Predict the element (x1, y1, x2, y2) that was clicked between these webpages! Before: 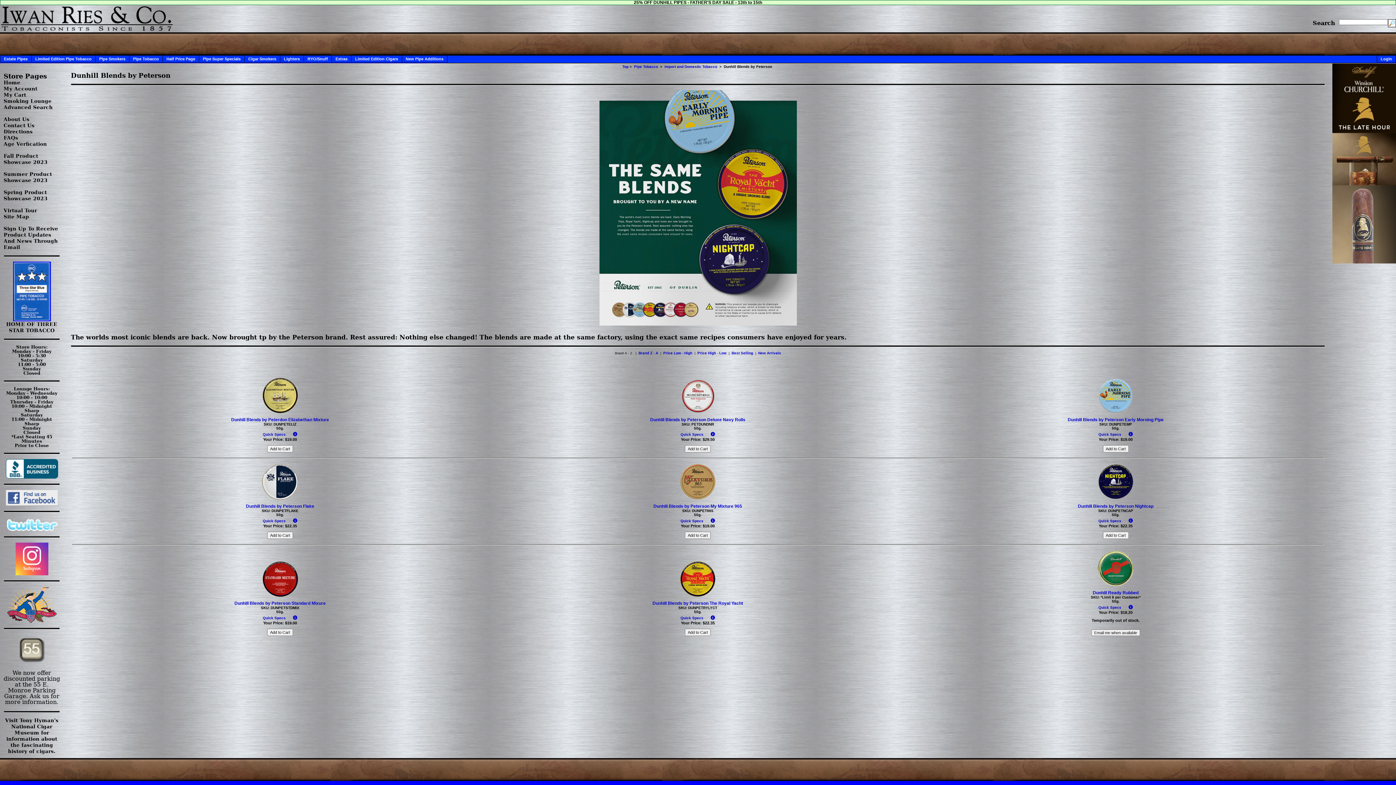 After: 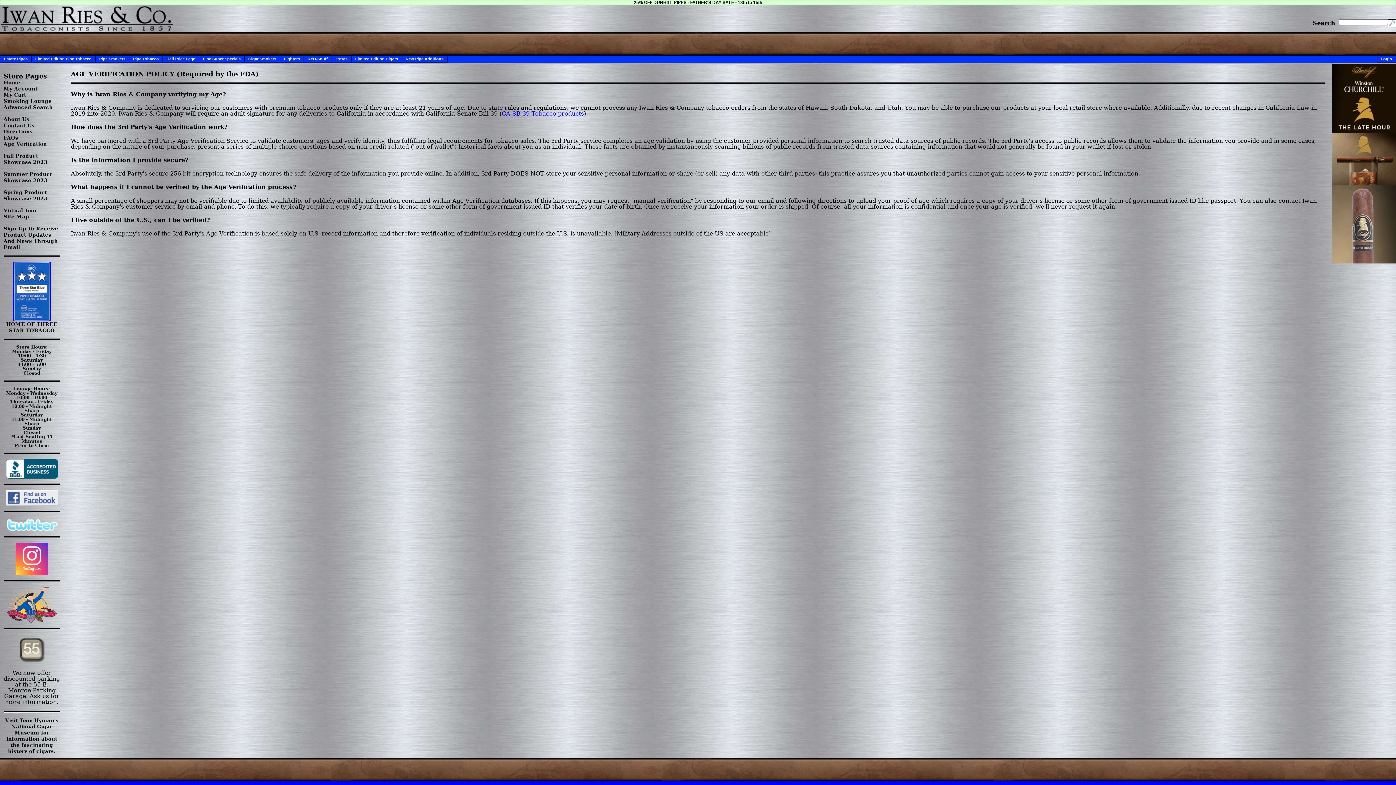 Action: label: Age Verfication bbox: (3, 140, 46, 146)